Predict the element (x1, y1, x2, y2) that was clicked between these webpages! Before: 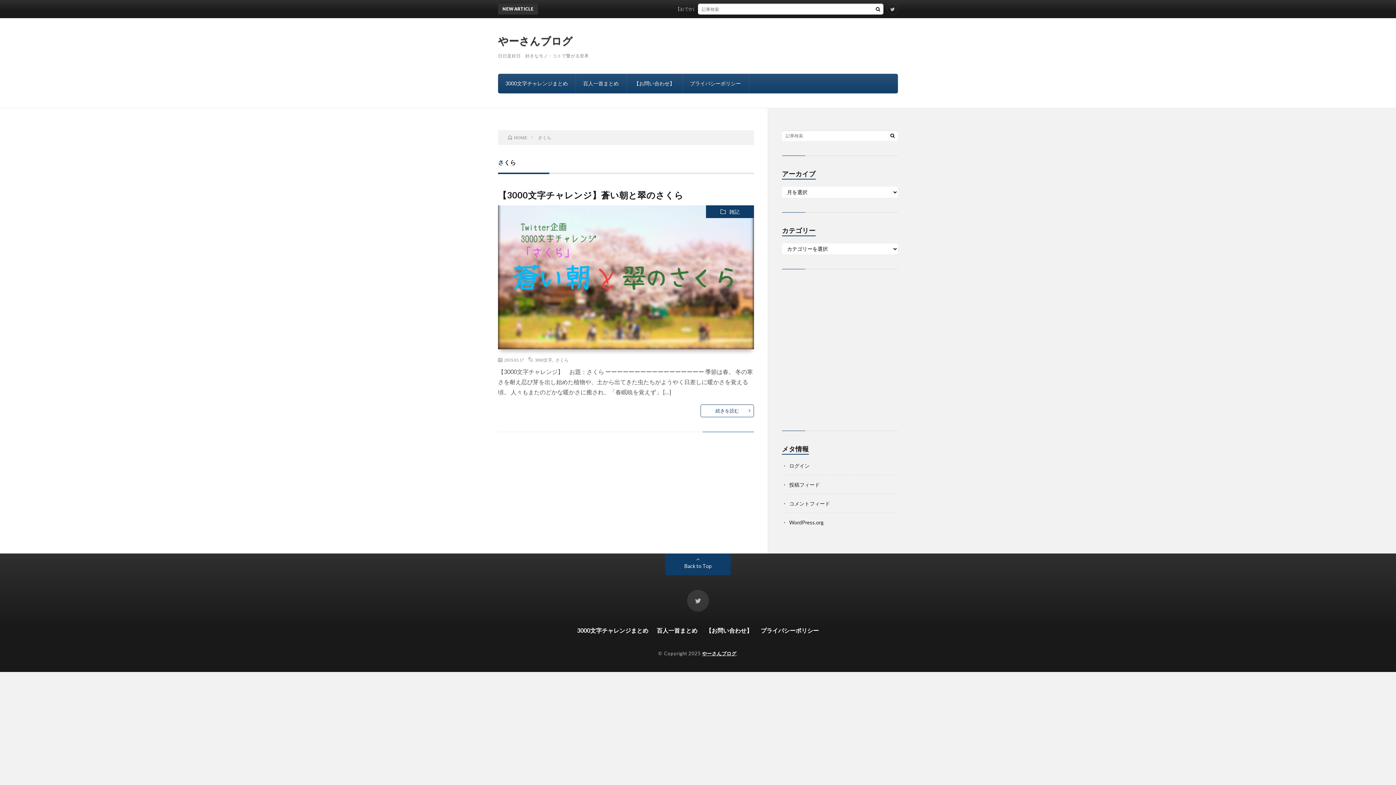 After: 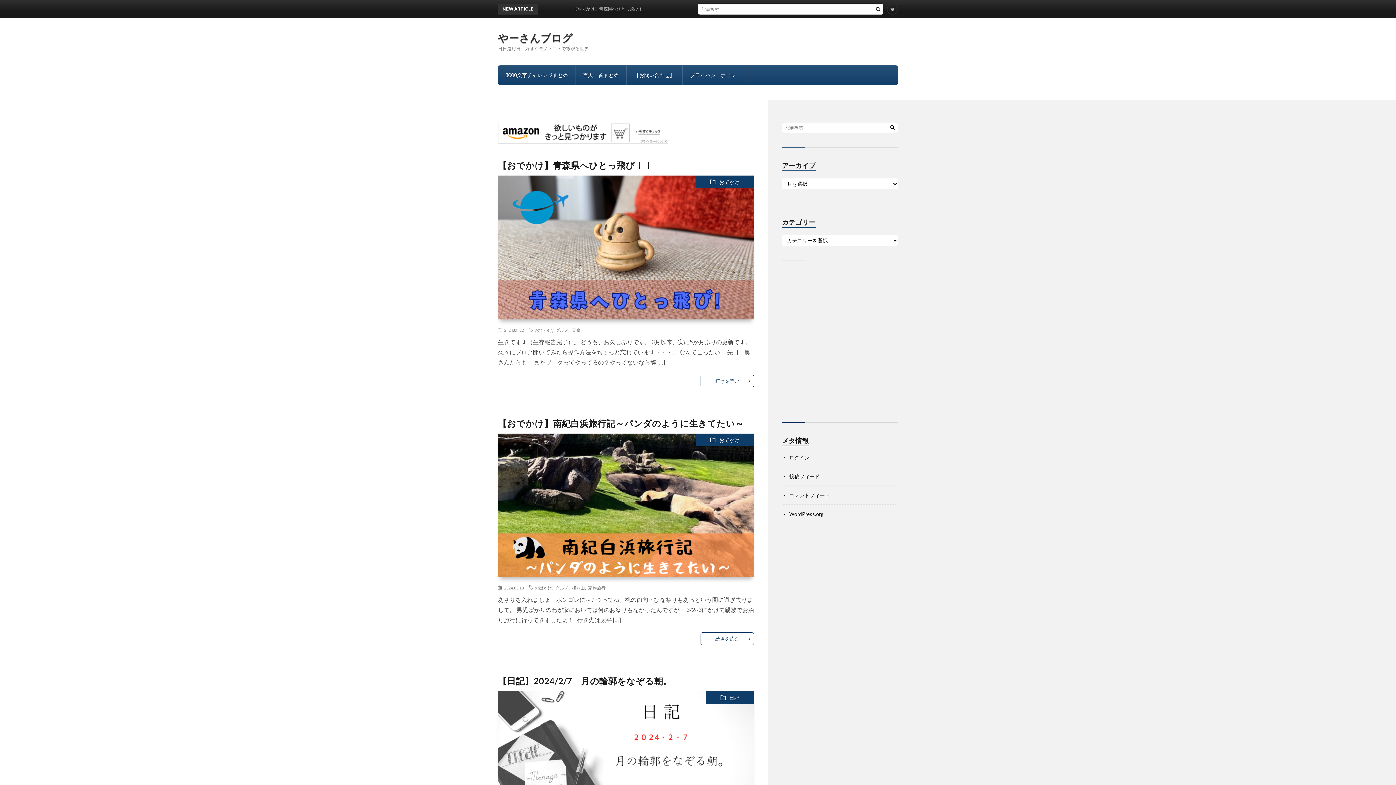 Action: label: やーさんブログ bbox: (702, 650, 736, 656)